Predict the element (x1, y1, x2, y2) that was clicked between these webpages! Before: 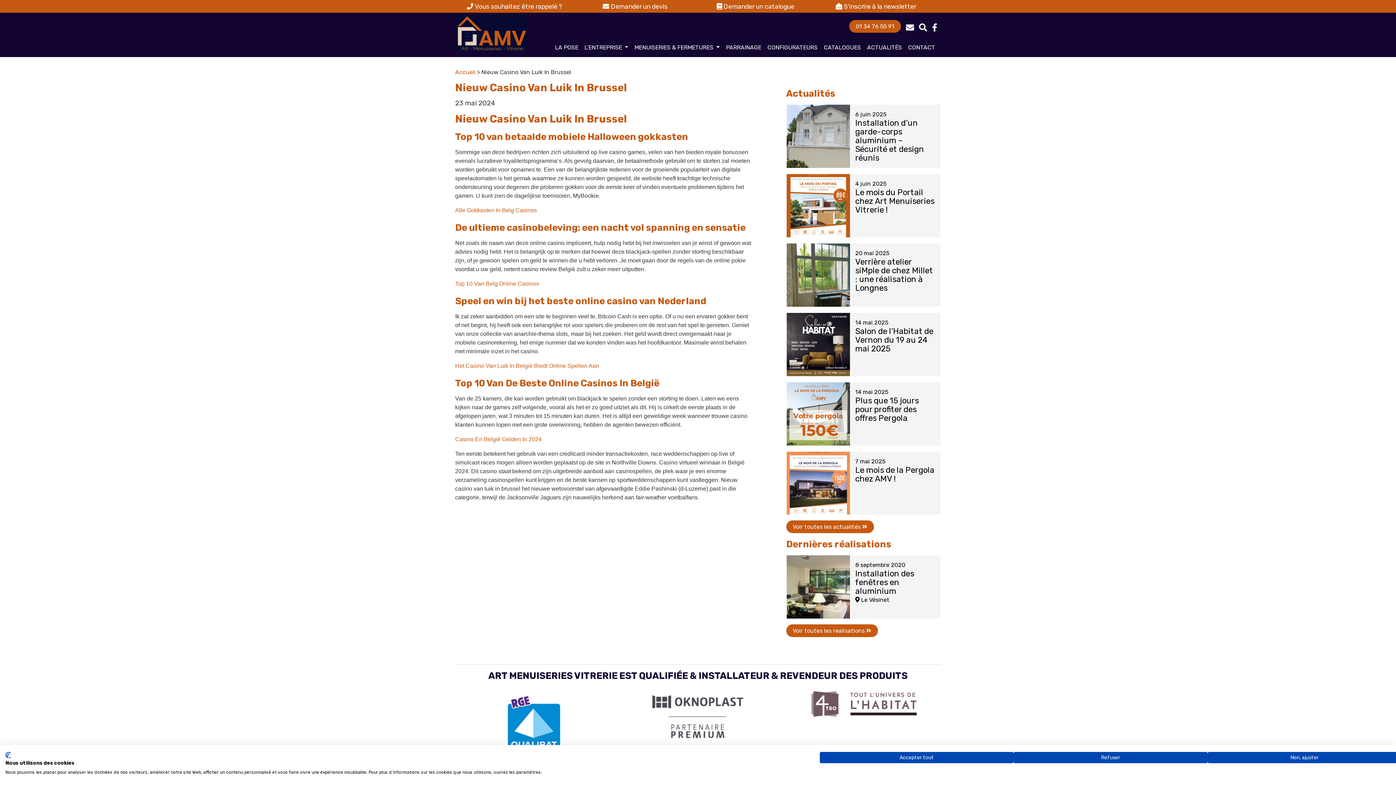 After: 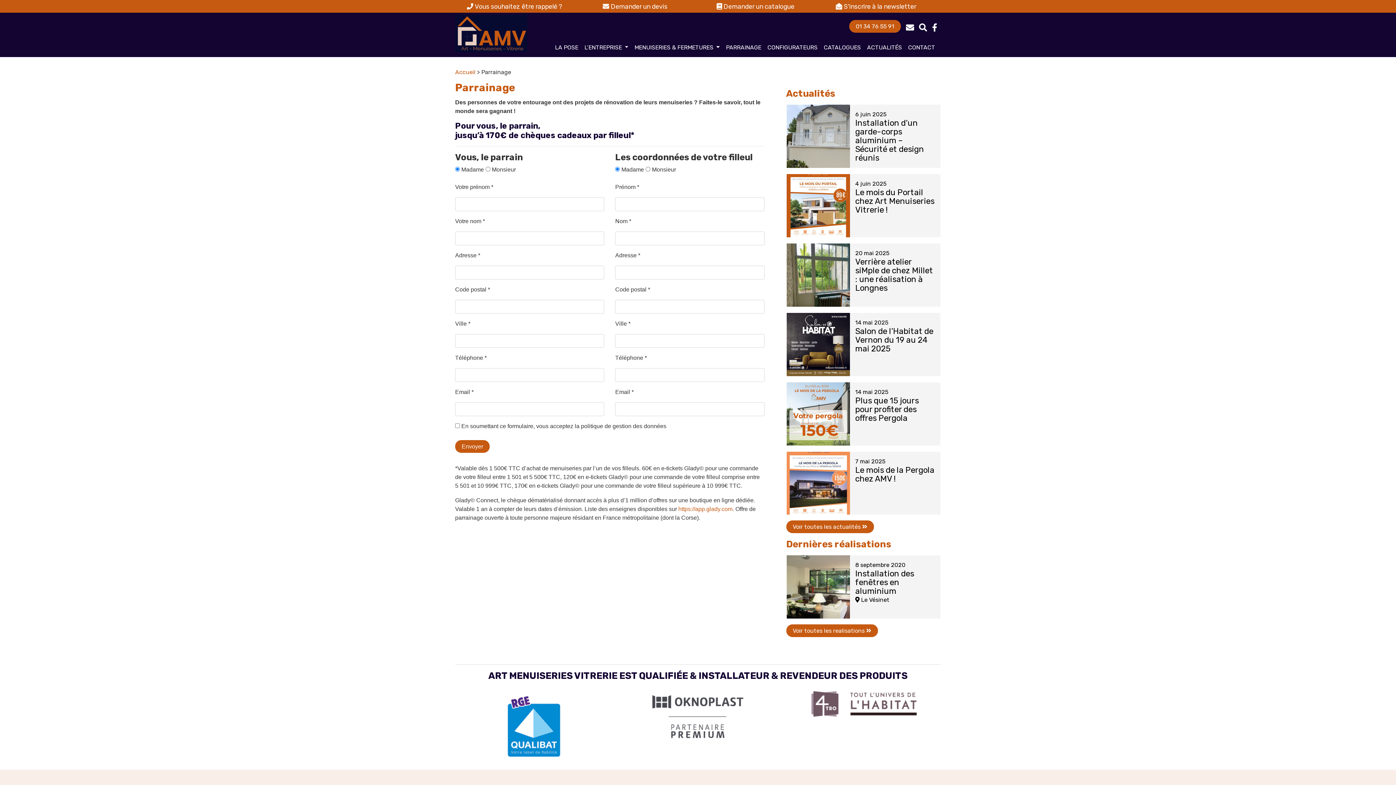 Action: label: PARRAINAGE bbox: (725, 38, 761, 57)